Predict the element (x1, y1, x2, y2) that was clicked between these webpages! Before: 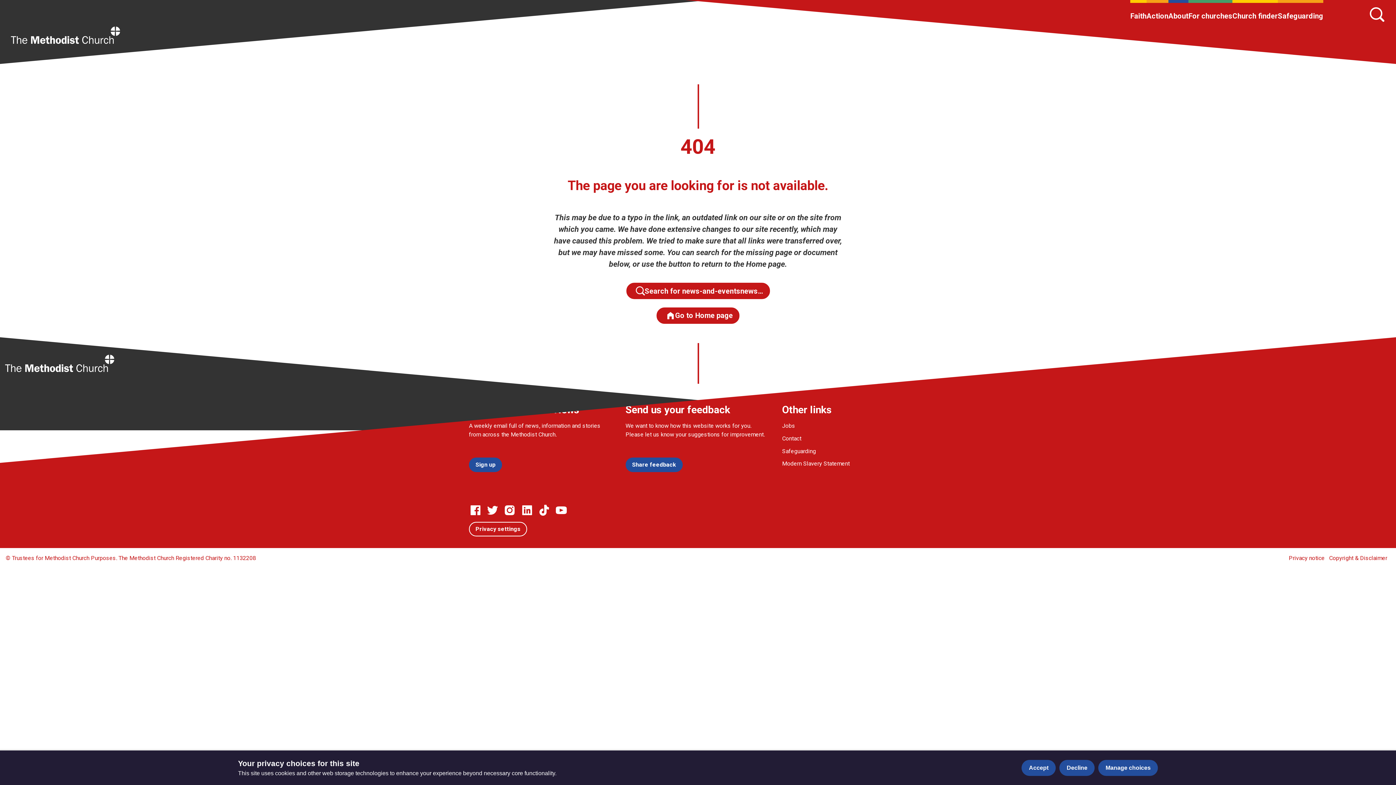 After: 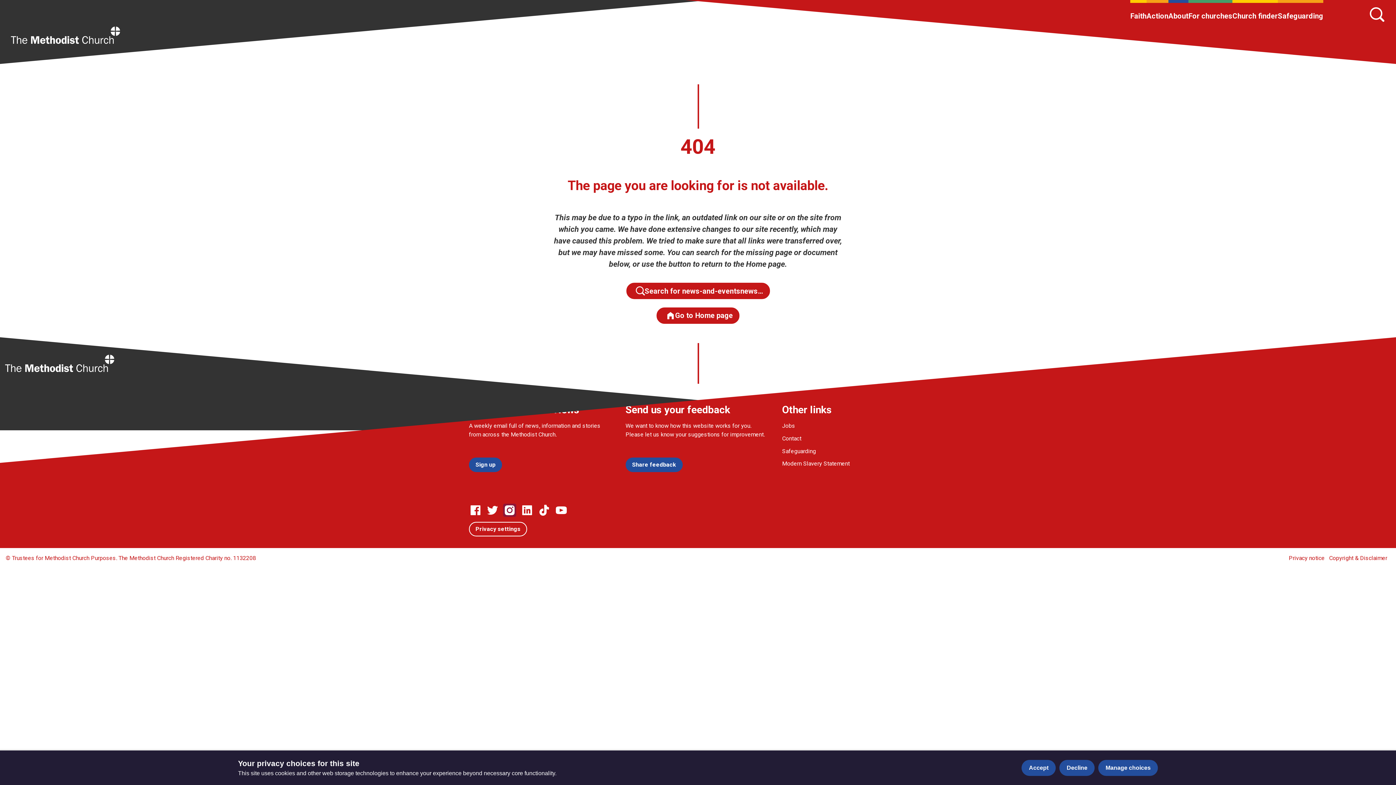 Action: bbox: (503, 503, 516, 516) label: Go to our Instagram page